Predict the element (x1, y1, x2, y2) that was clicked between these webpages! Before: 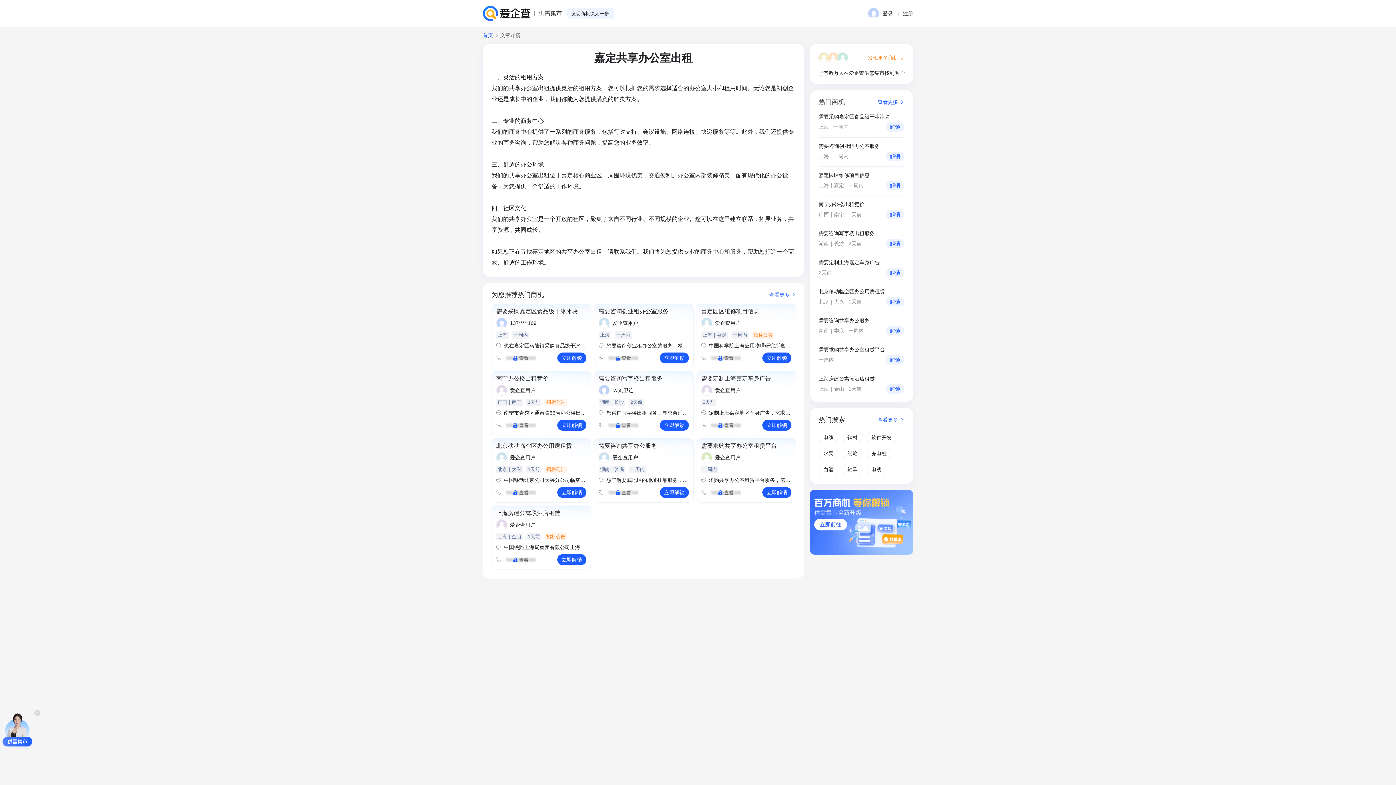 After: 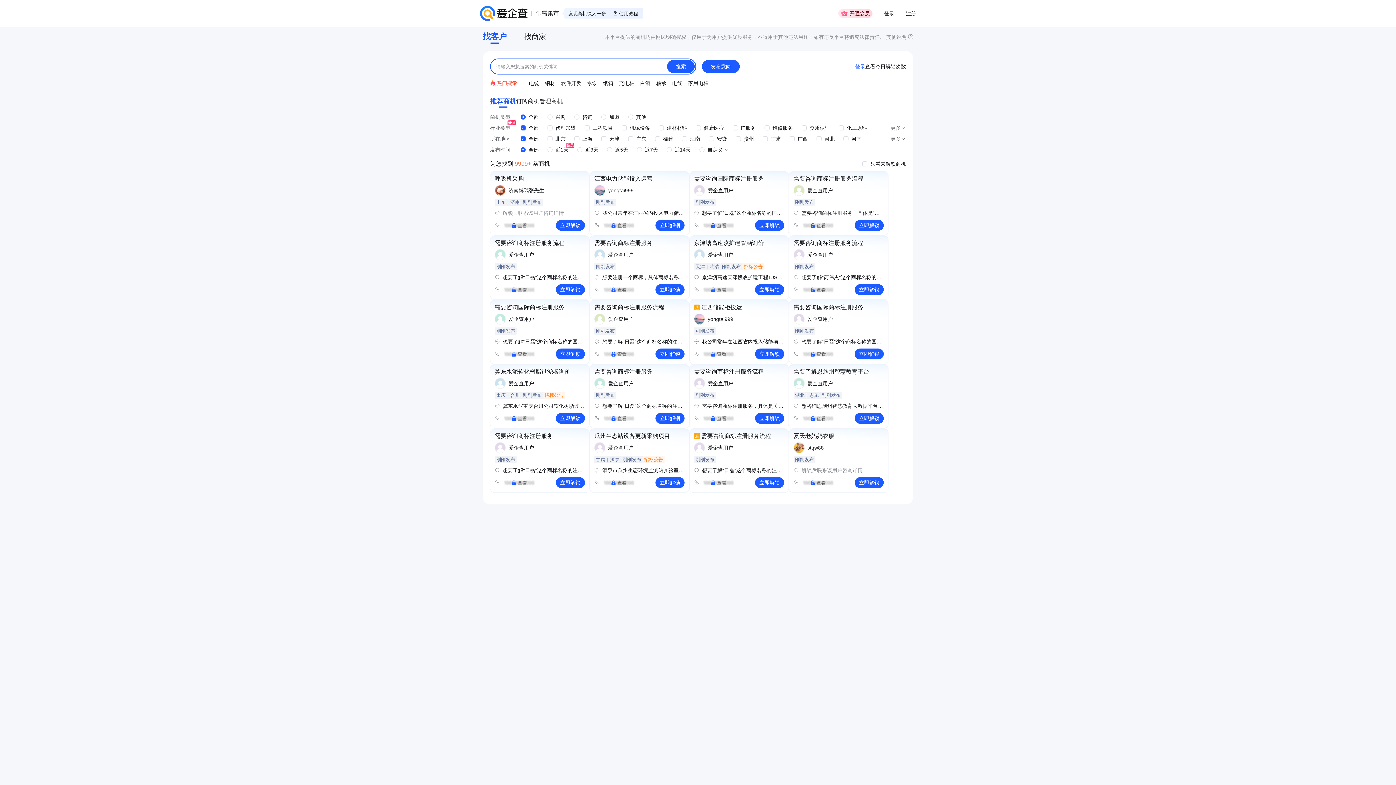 Action: label: 首页 bbox: (482, 32, 493, 37)